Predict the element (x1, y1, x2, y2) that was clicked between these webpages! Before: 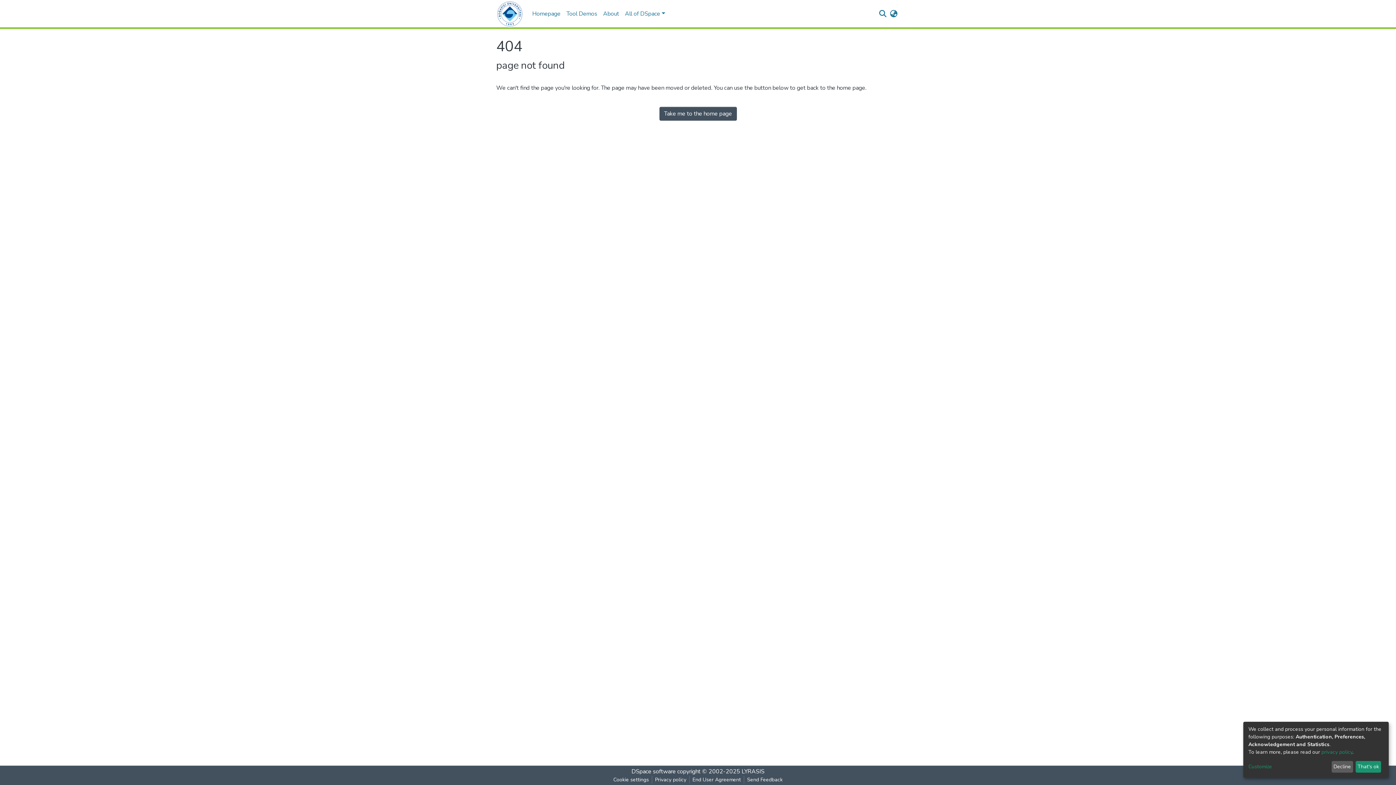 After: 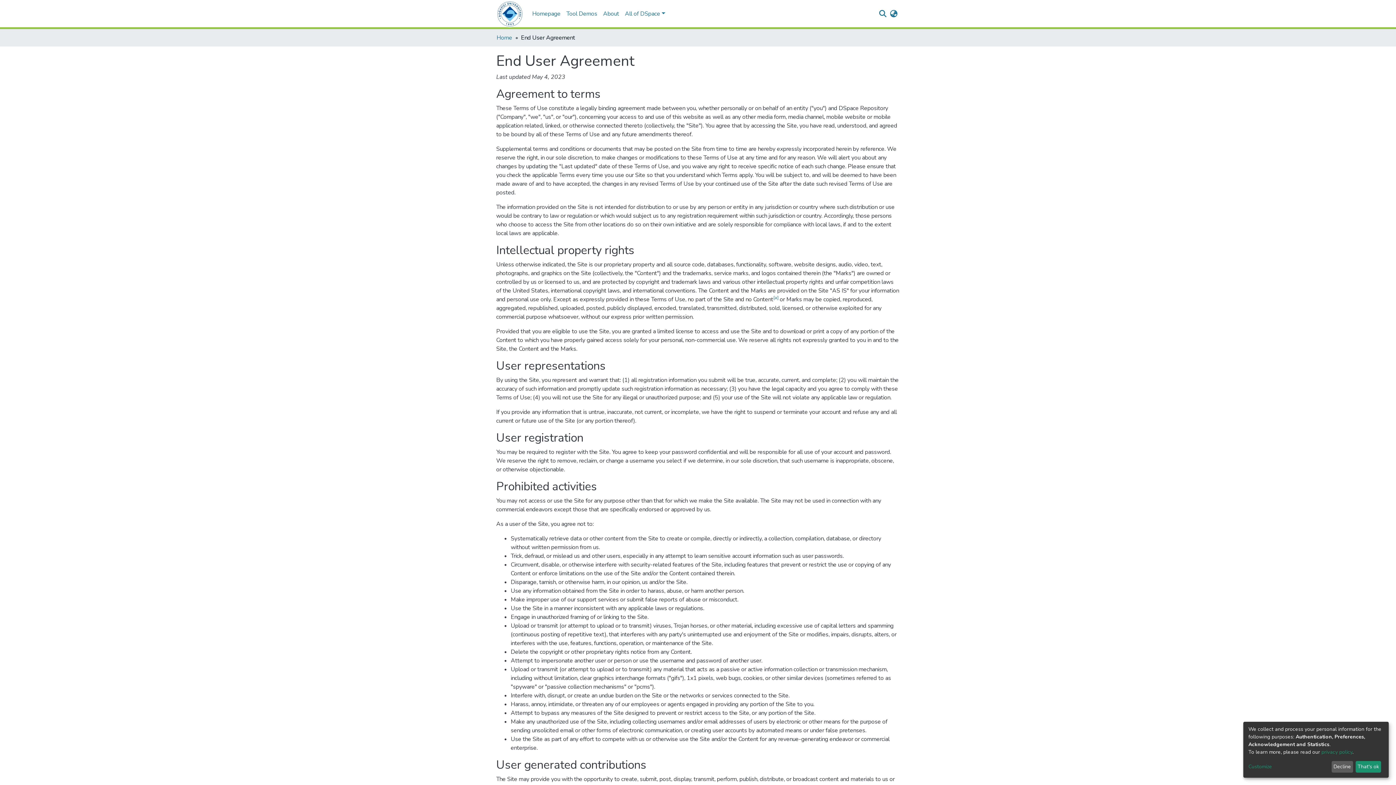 Action: label: End User Agreement bbox: (710, 776, 764, 784)